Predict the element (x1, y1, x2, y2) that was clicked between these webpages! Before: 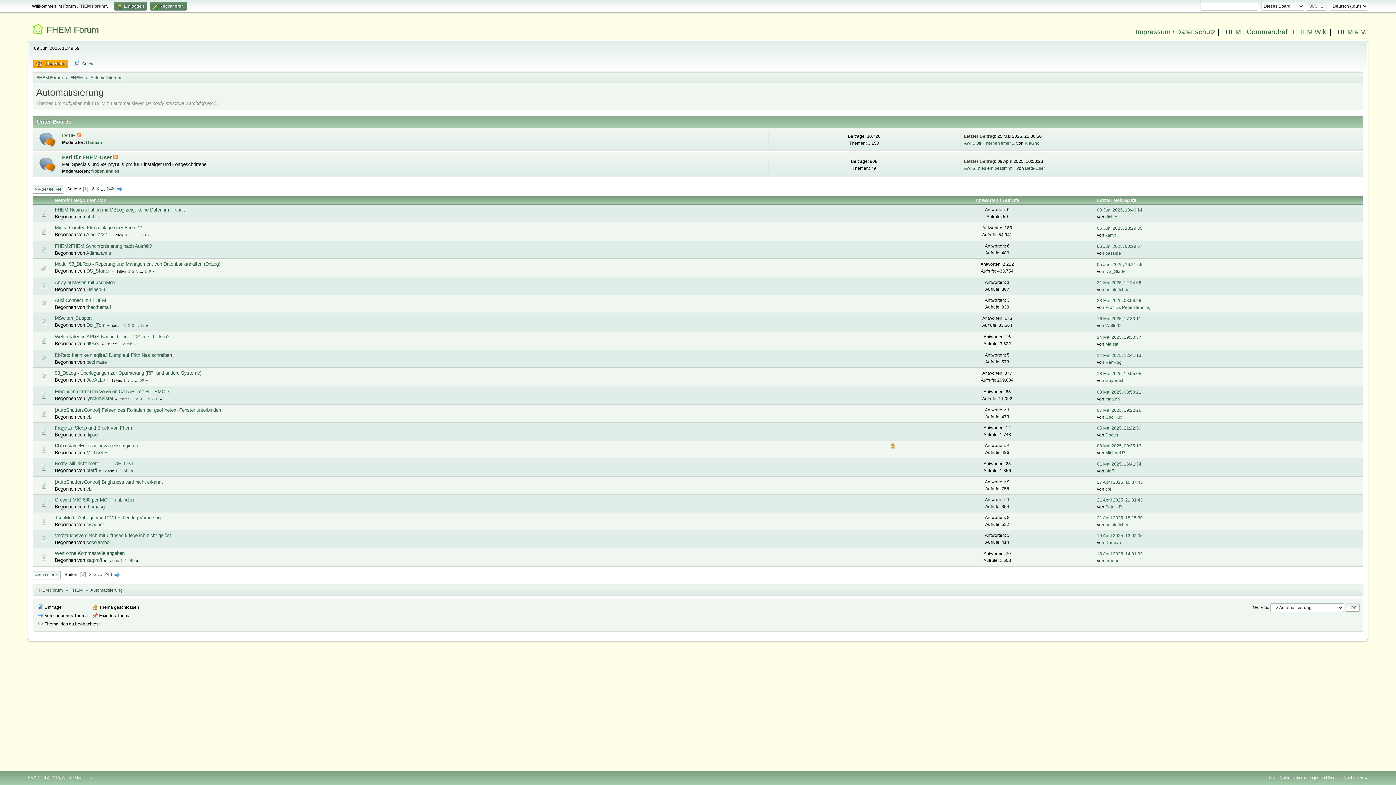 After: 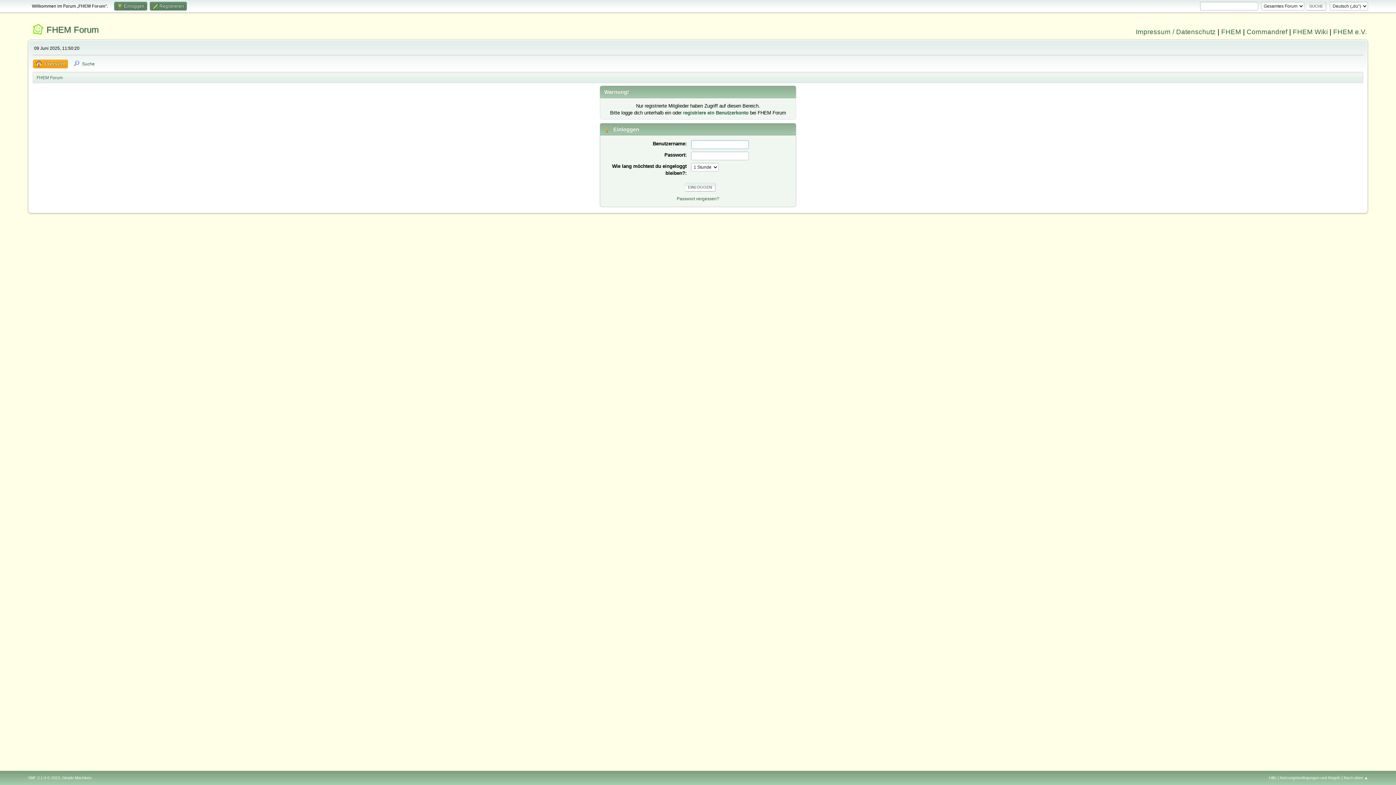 Action: label: RalfRog bbox: (1105, 360, 1122, 365)